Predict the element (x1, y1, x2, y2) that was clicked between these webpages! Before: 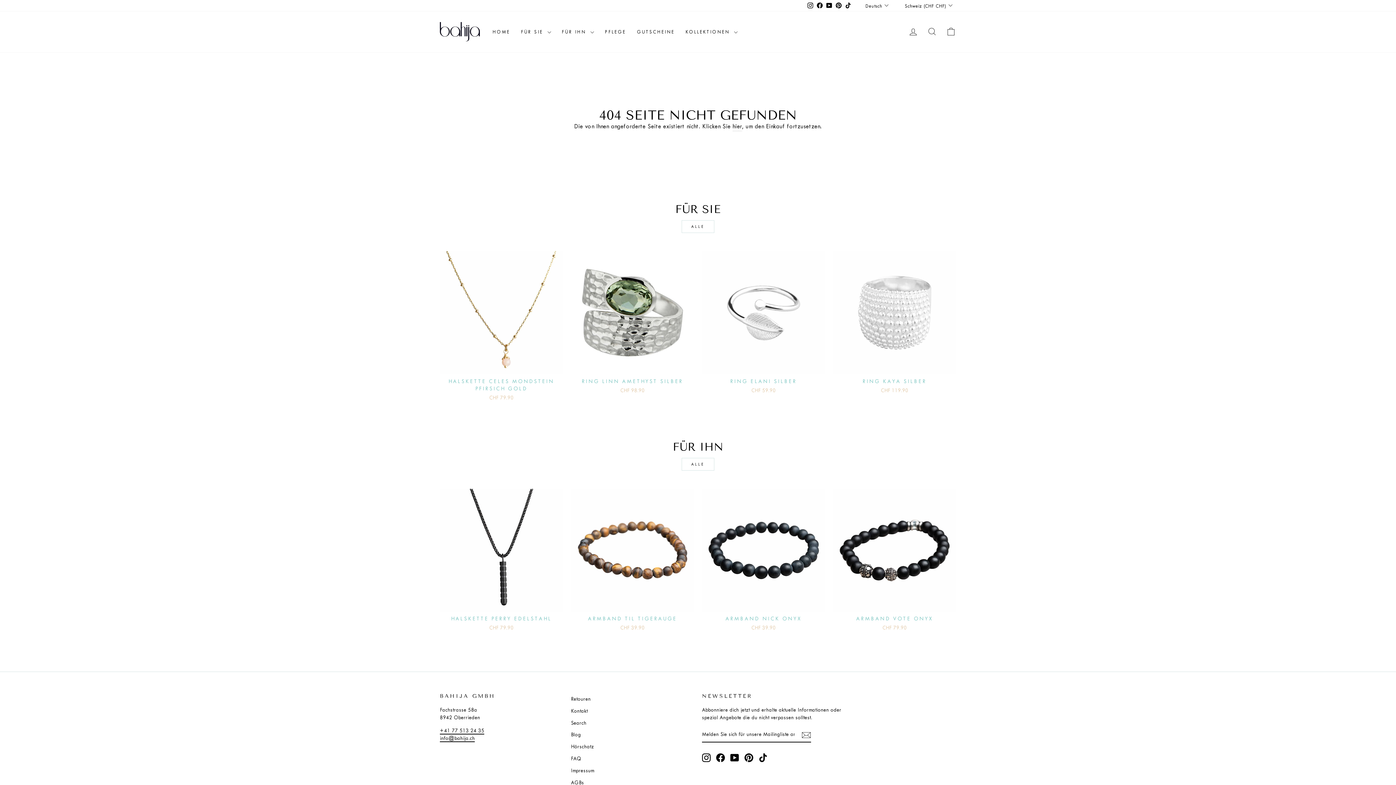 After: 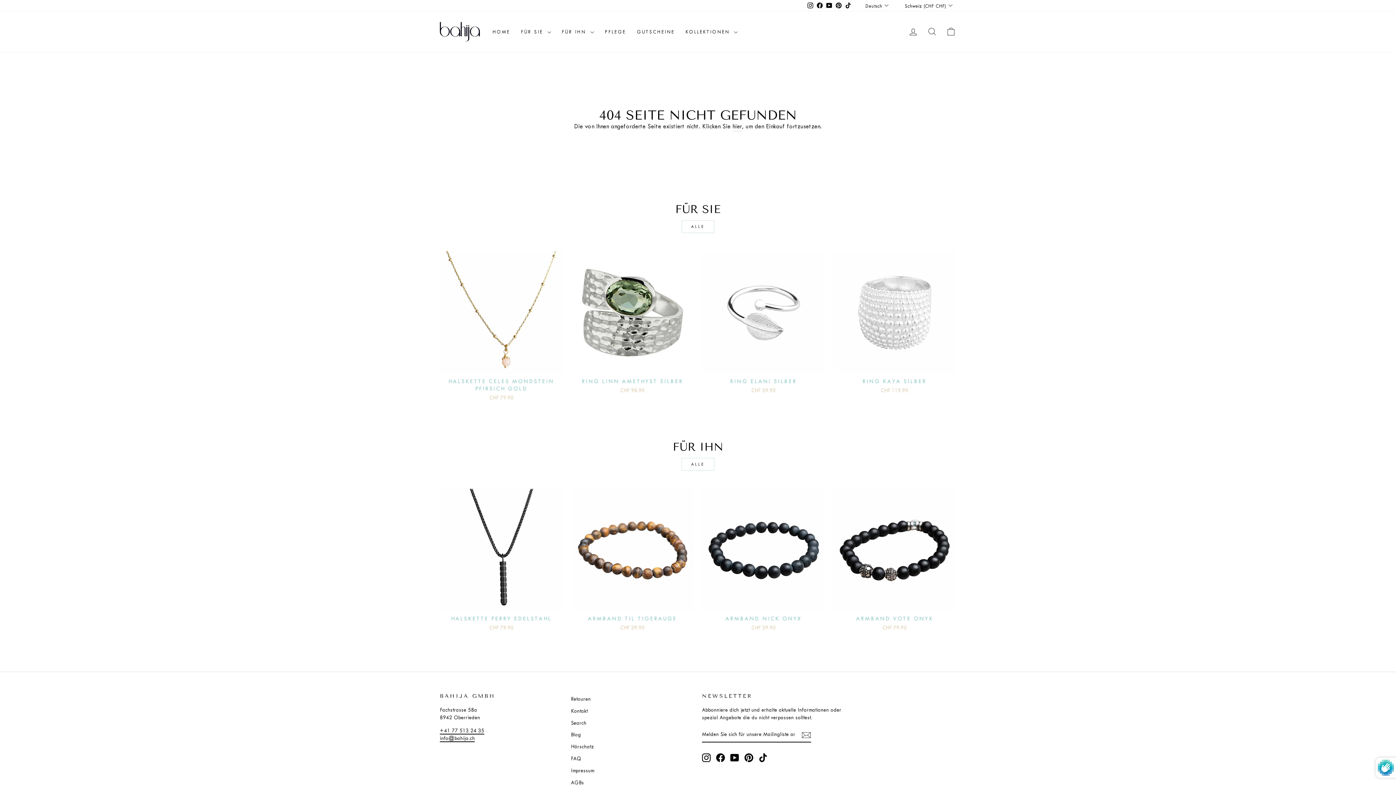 Action: bbox: (801, 730, 811, 739)